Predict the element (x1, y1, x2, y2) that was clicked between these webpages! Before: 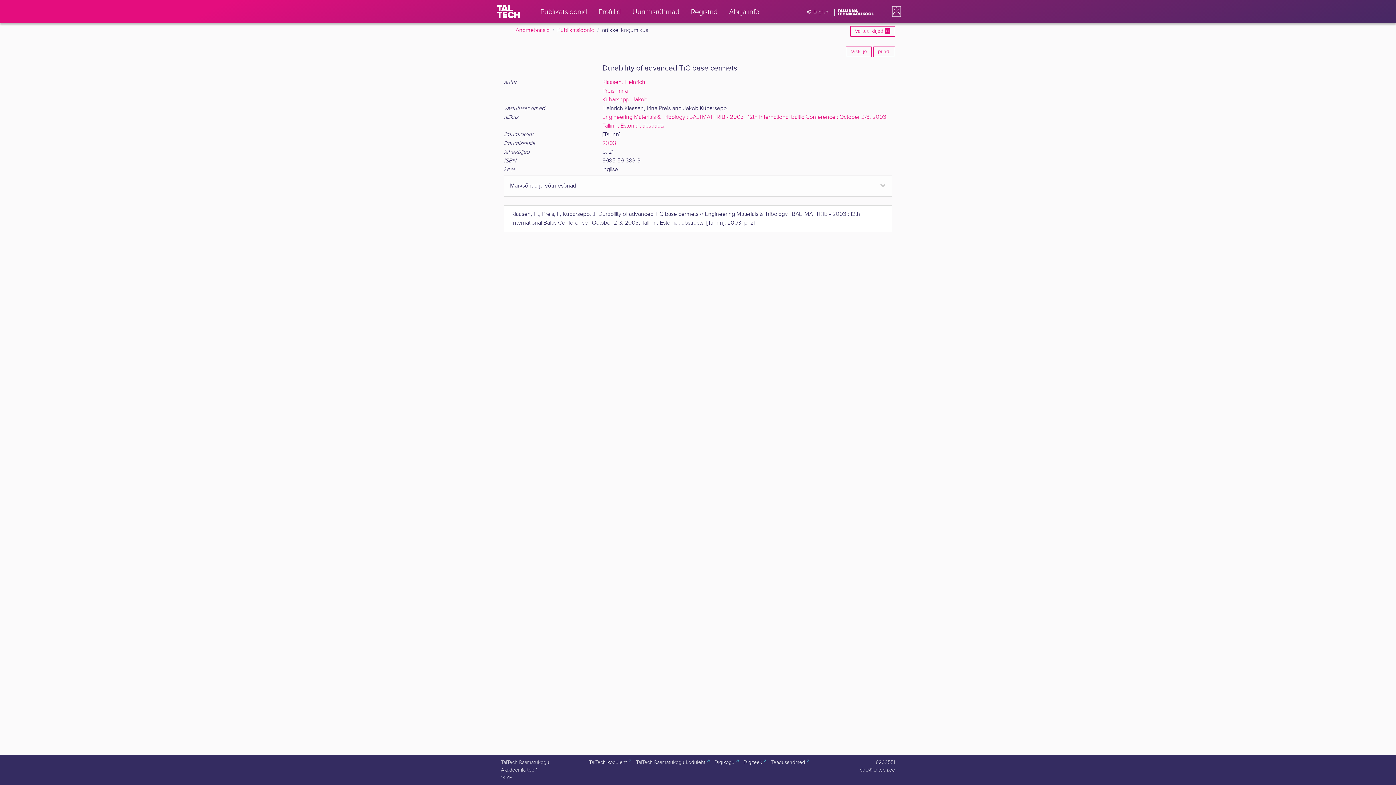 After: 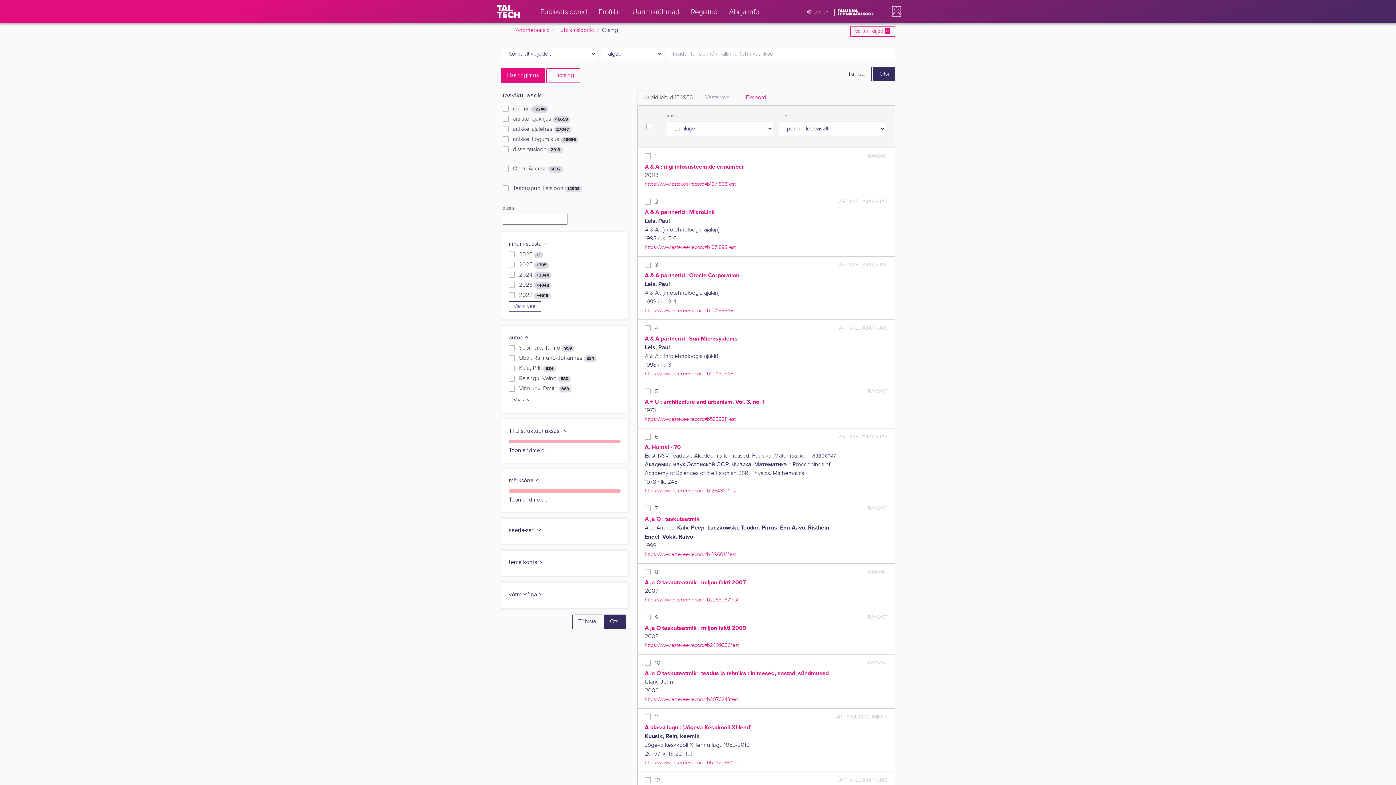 Action: label: Publikatsioonid bbox: (557, 26, 594, 34)